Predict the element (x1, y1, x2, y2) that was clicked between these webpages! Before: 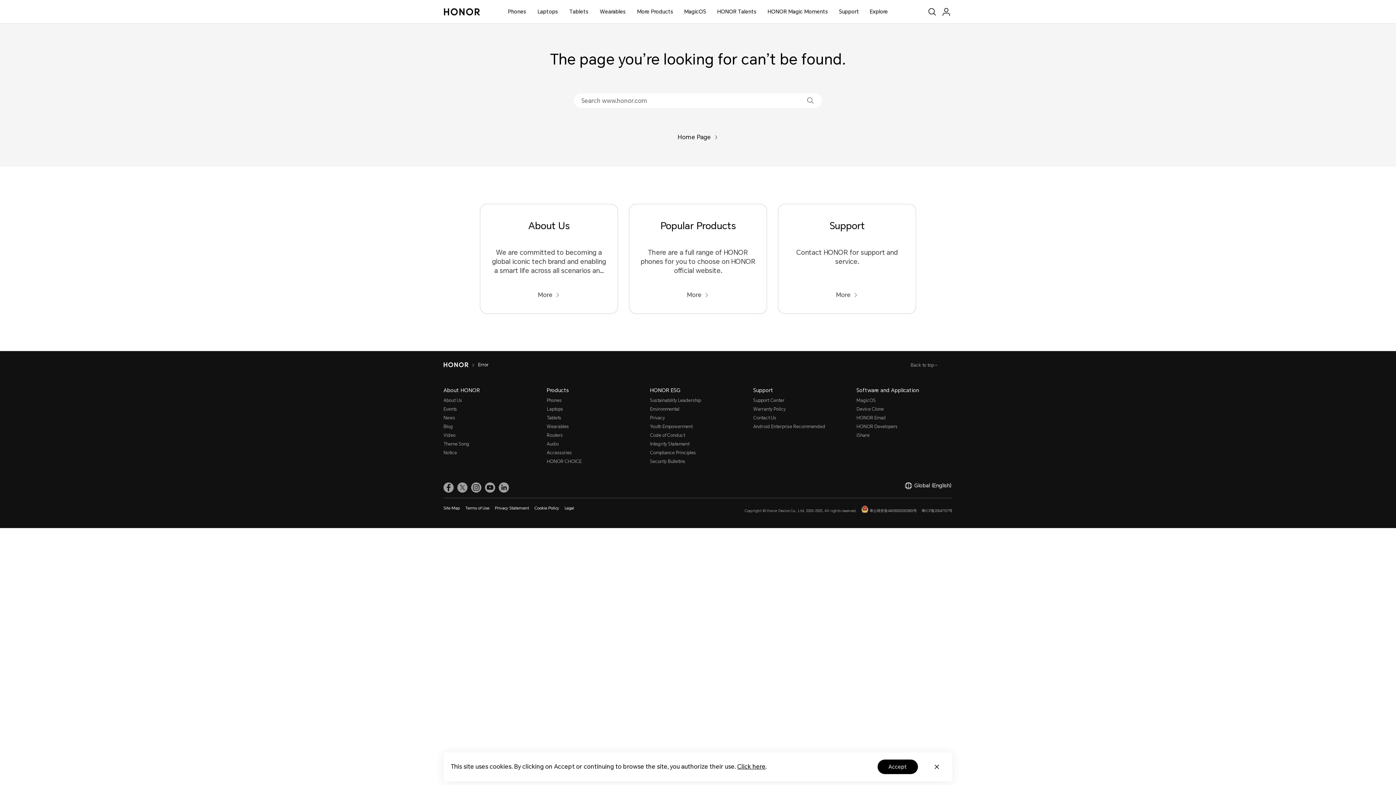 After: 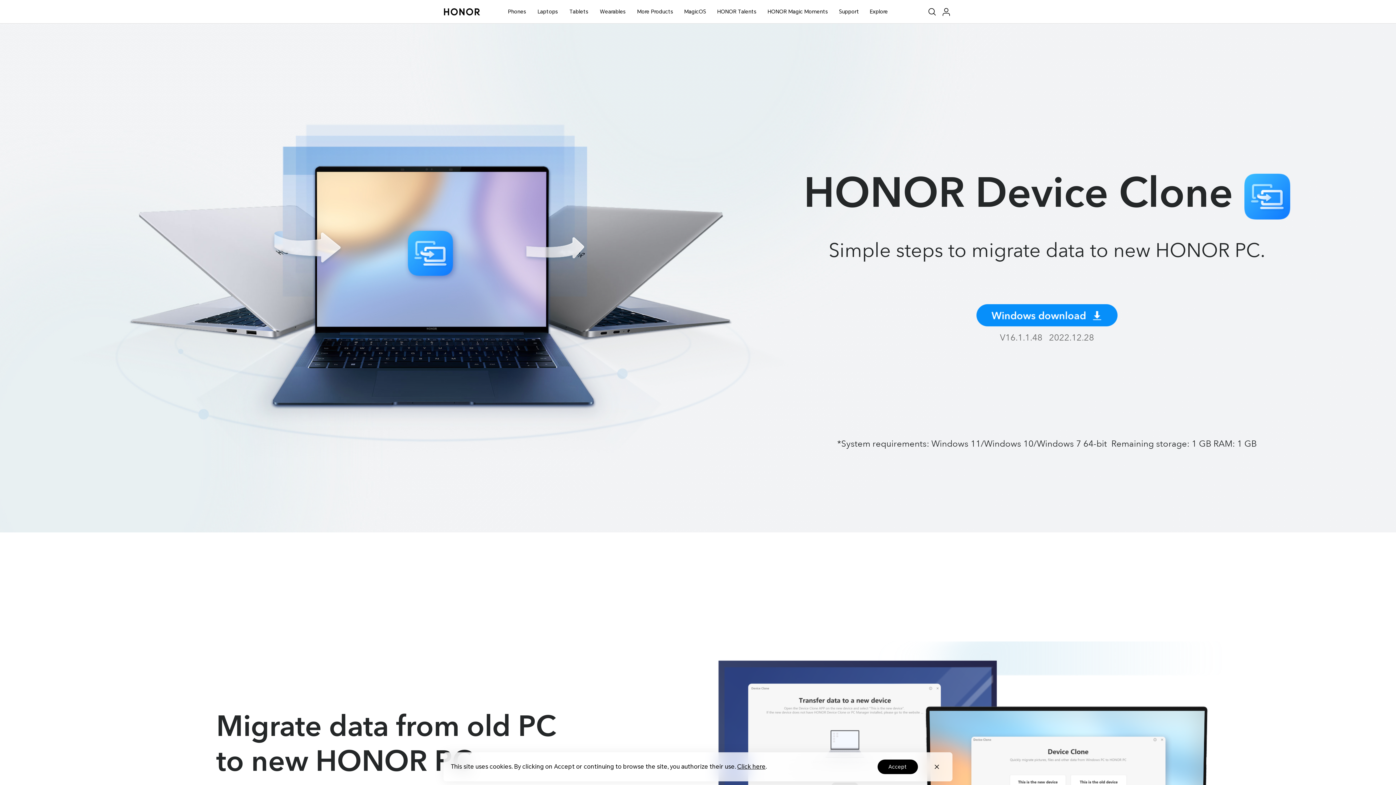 Action: label: Device Clone bbox: (856, 405, 952, 413)